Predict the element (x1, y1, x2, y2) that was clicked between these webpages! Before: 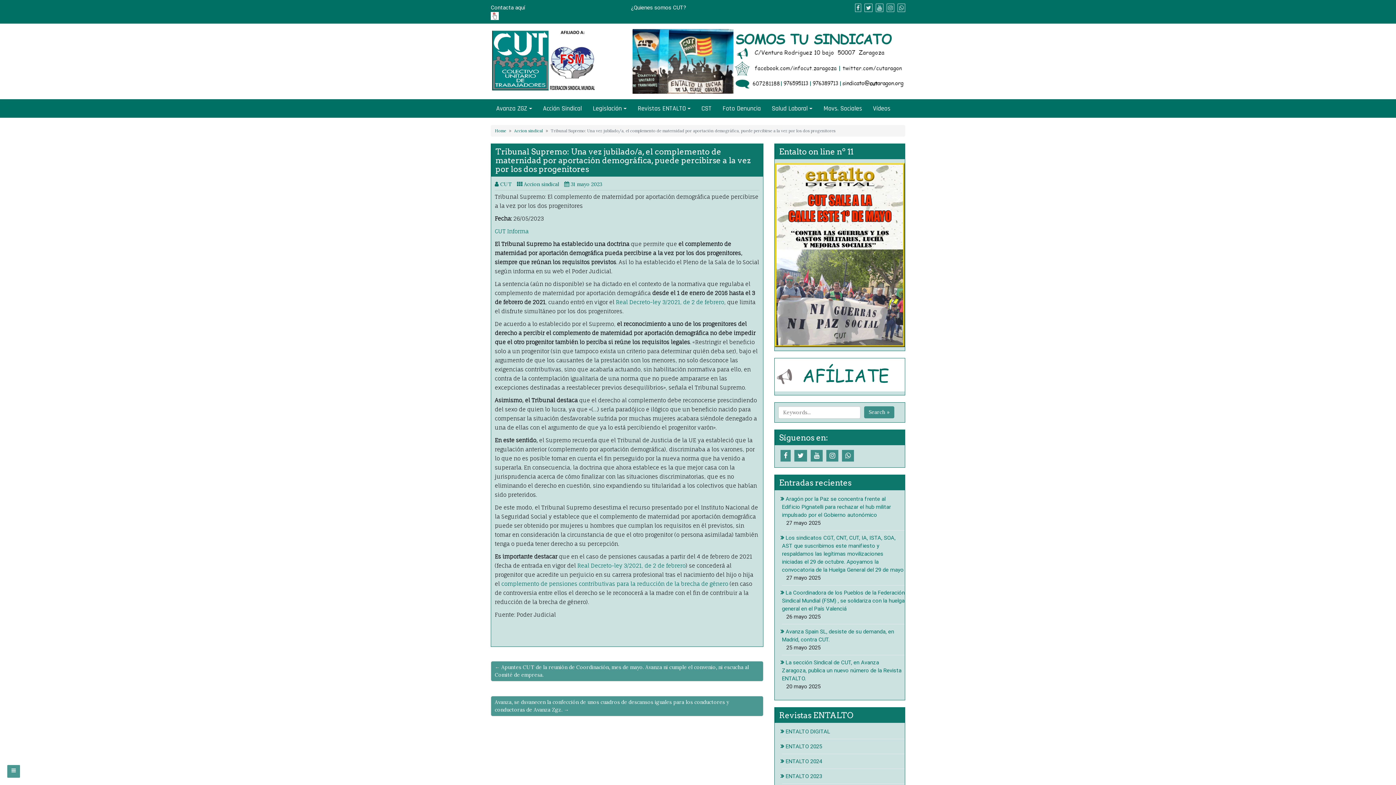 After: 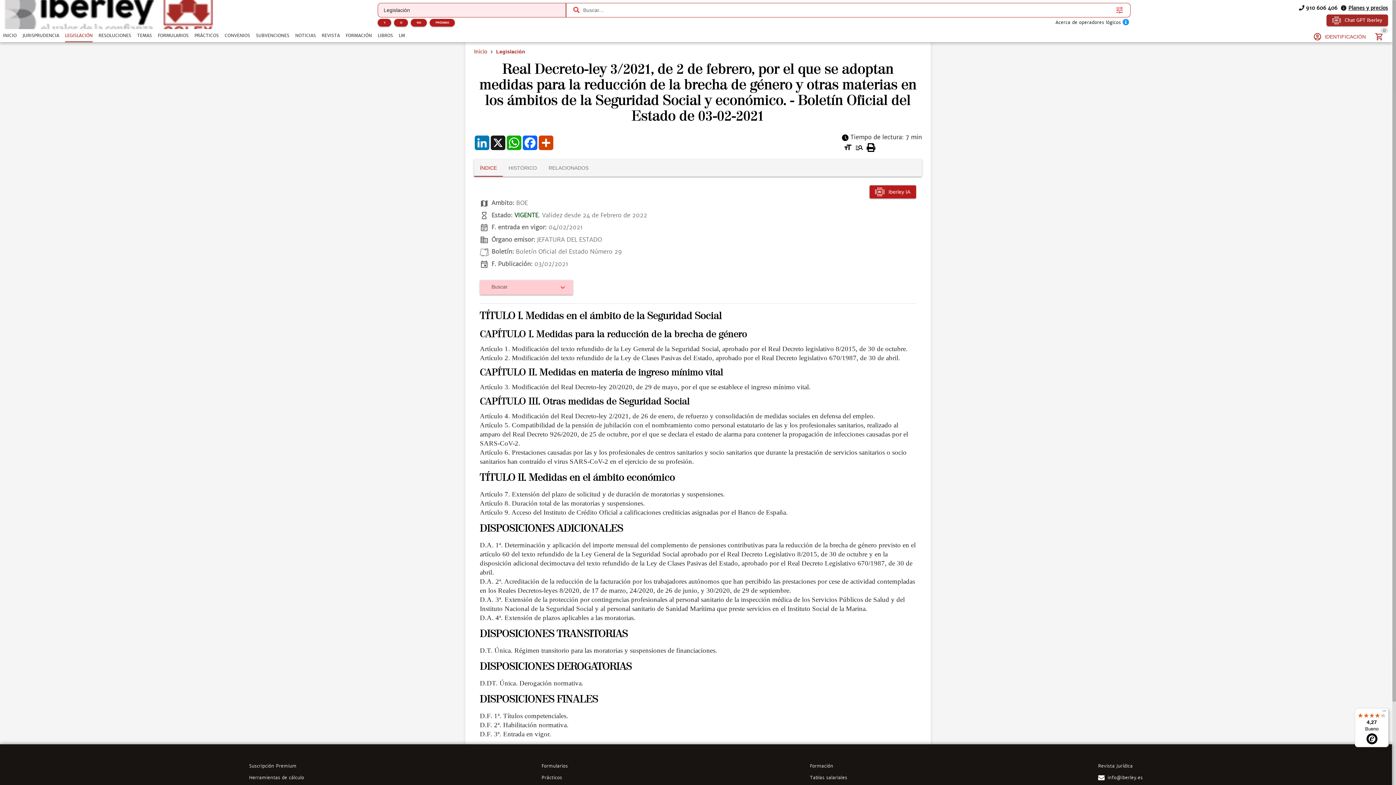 Action: label: Real Decreto-ley 3/2021, de 2 de febrero bbox: (616, 298, 724, 305)